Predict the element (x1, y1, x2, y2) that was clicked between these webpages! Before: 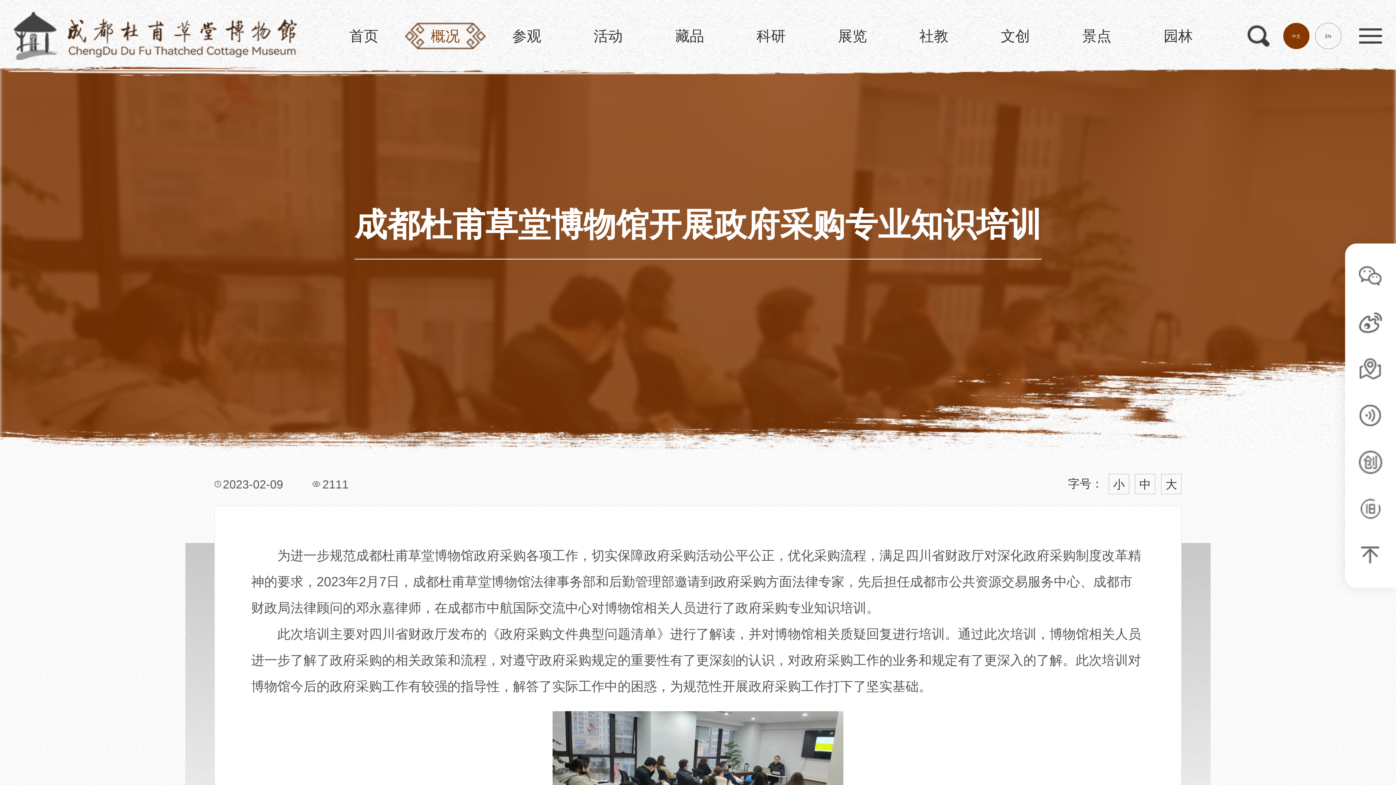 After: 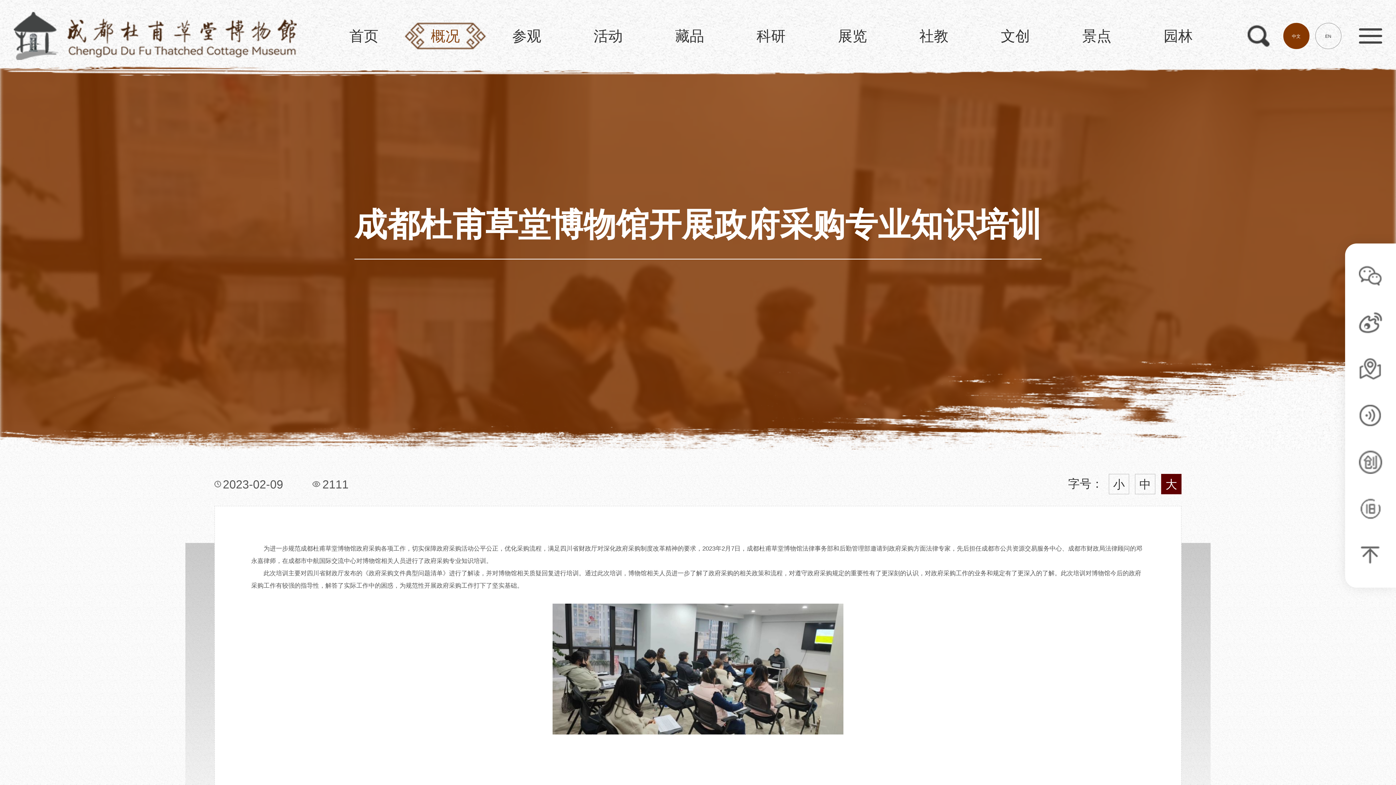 Action: bbox: (1161, 474, 1181, 494) label: 大